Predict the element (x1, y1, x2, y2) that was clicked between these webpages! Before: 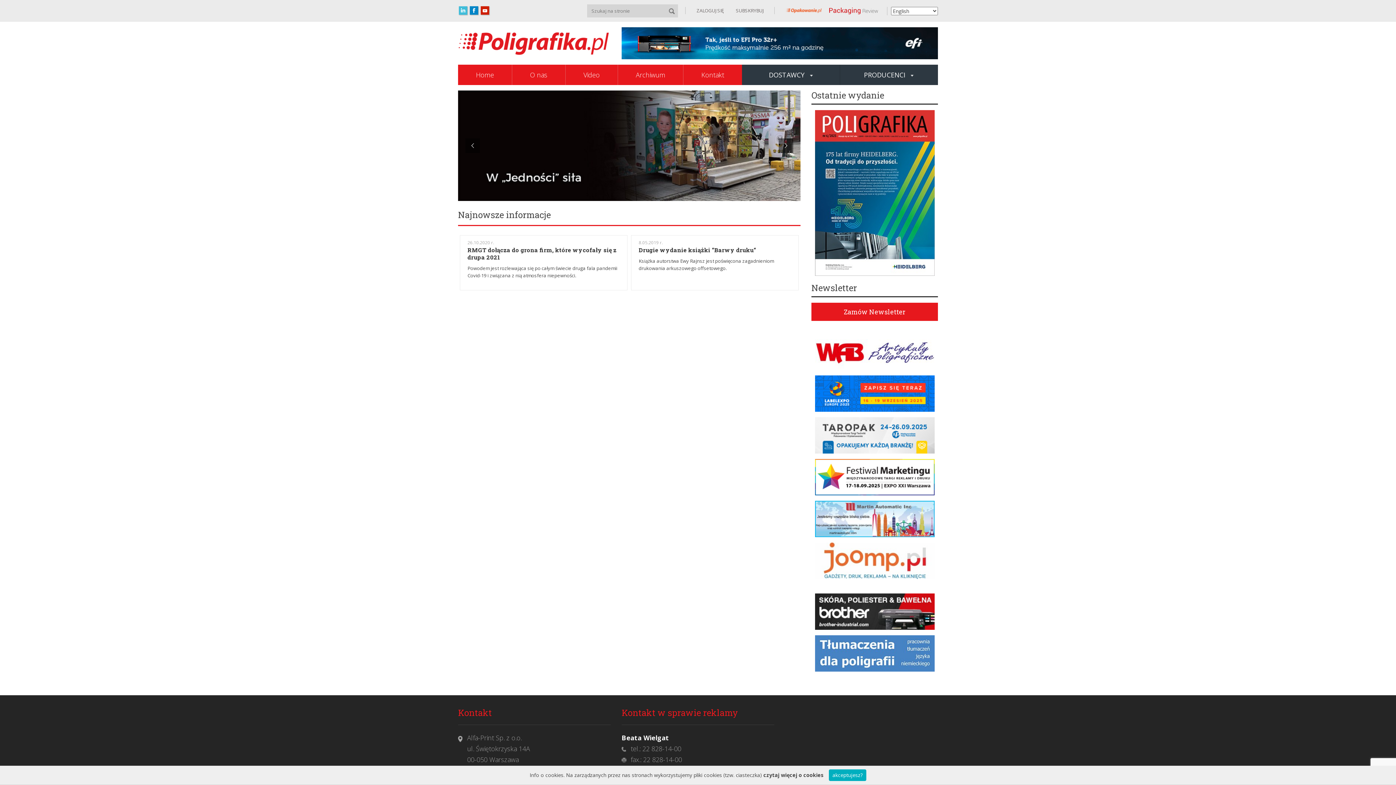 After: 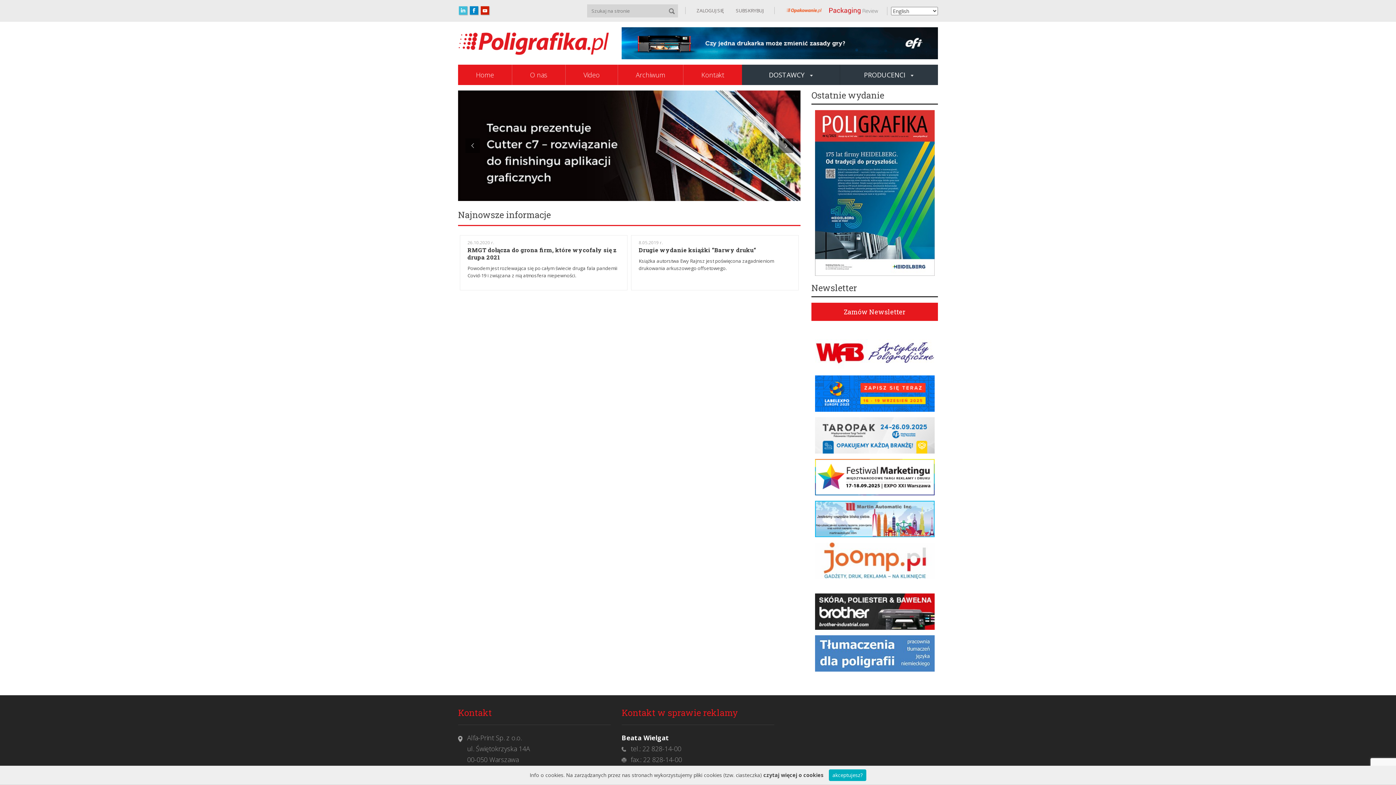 Action: bbox: (480, 5, 490, 16)